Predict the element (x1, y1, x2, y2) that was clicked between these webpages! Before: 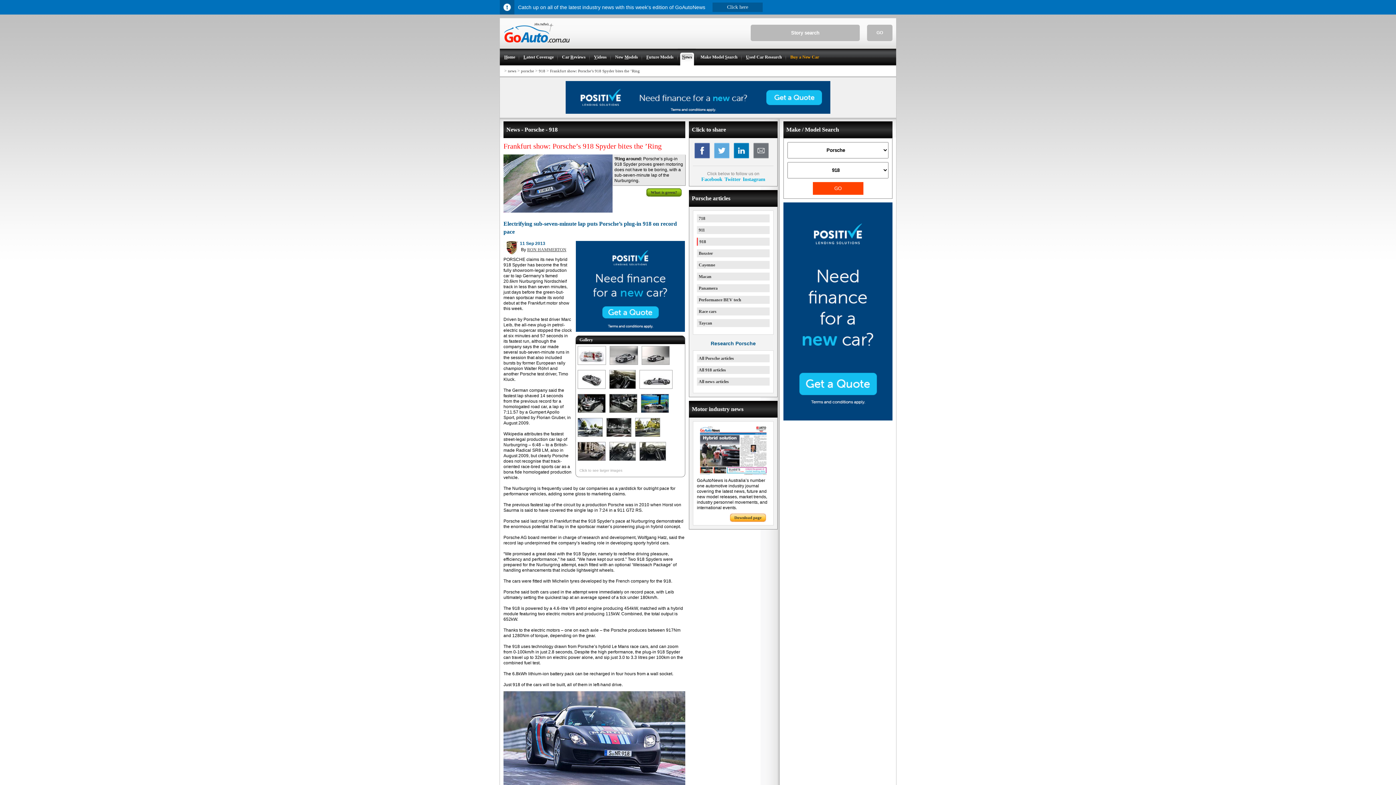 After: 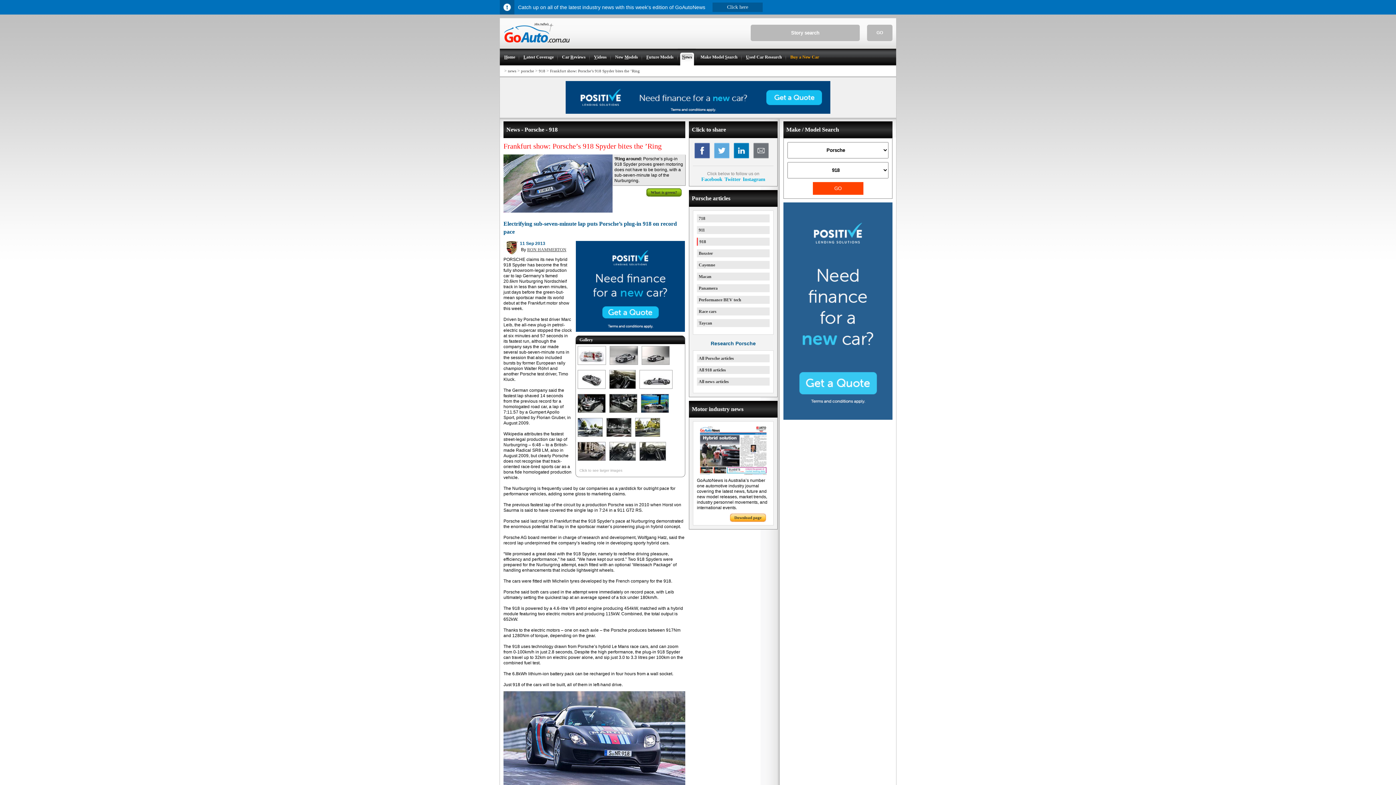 Action: bbox: (783, 417, 892, 421)